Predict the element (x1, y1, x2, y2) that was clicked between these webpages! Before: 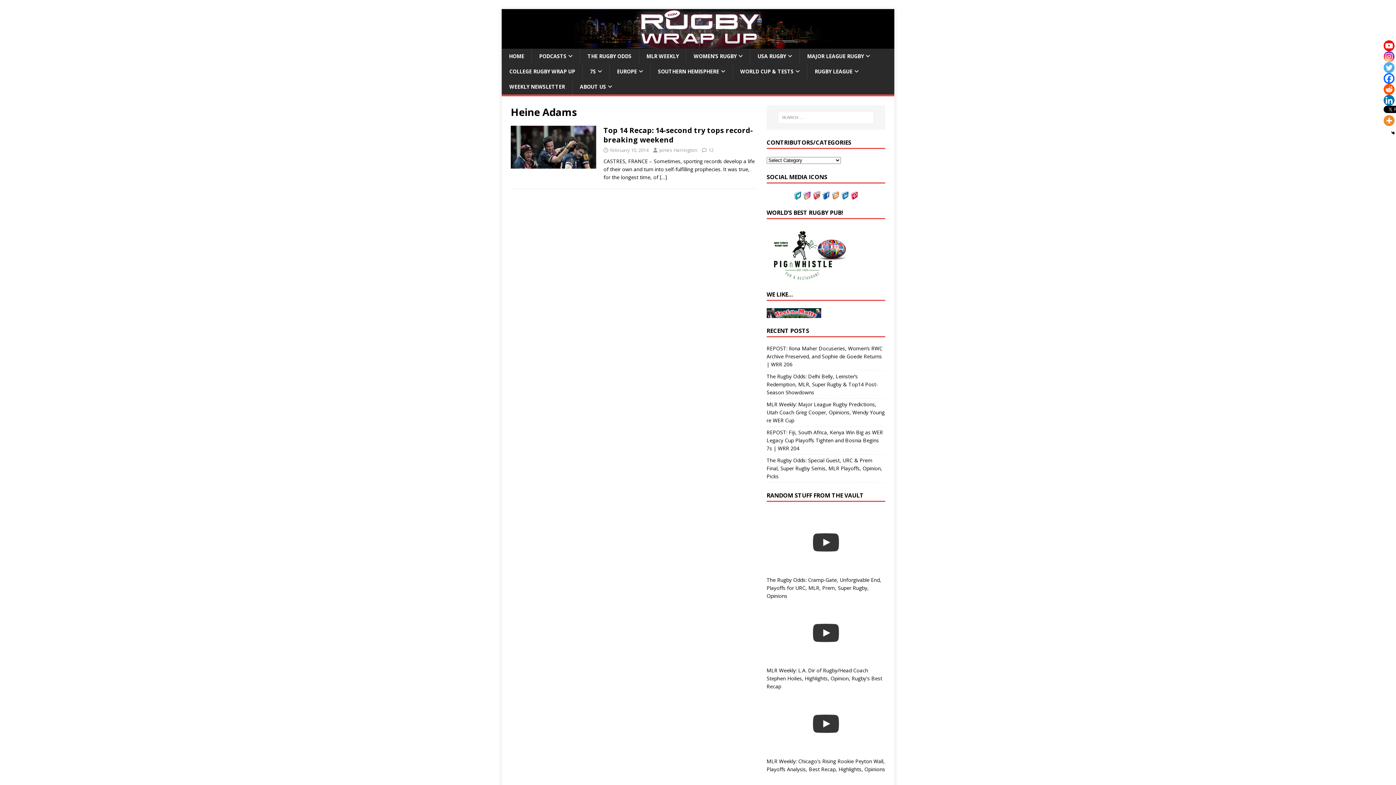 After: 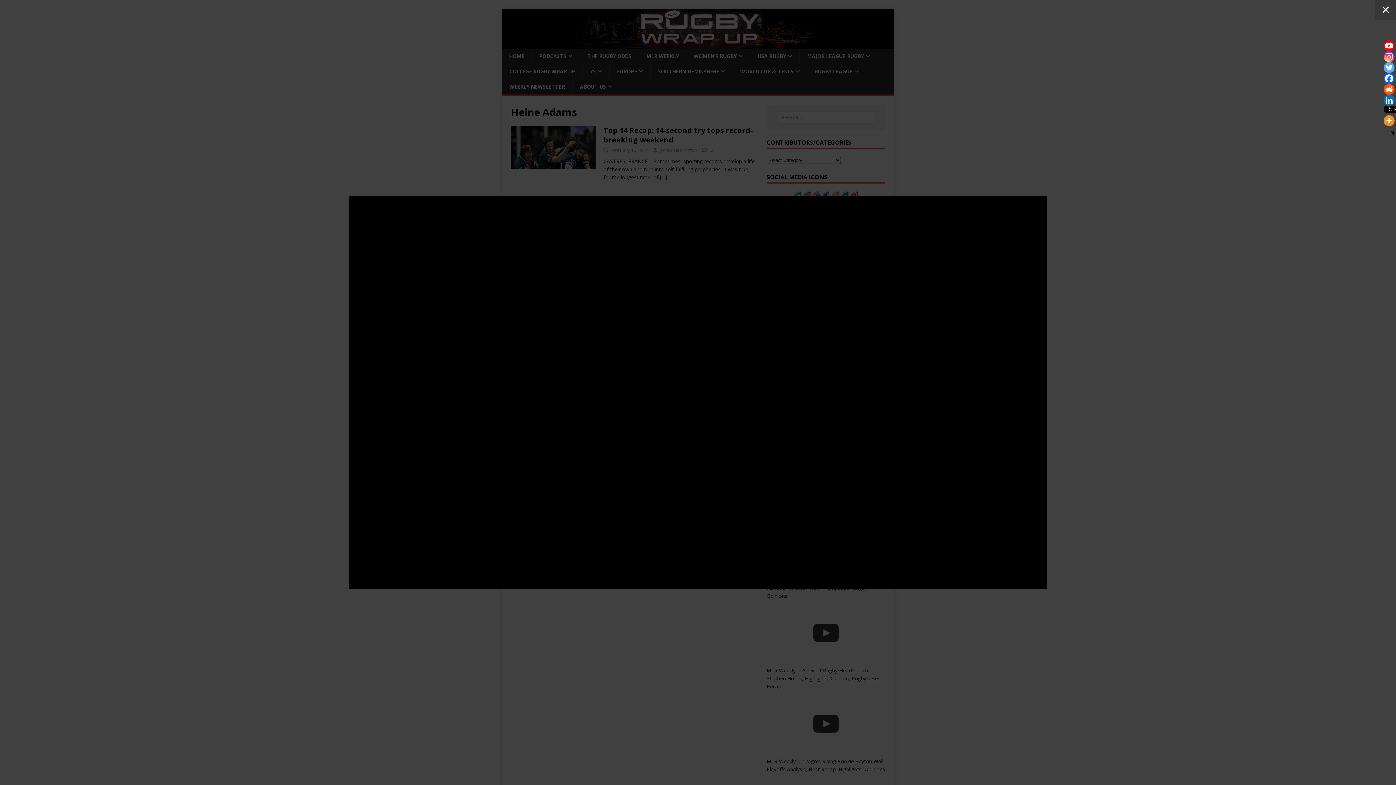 Action: bbox: (766, 509, 885, 576)